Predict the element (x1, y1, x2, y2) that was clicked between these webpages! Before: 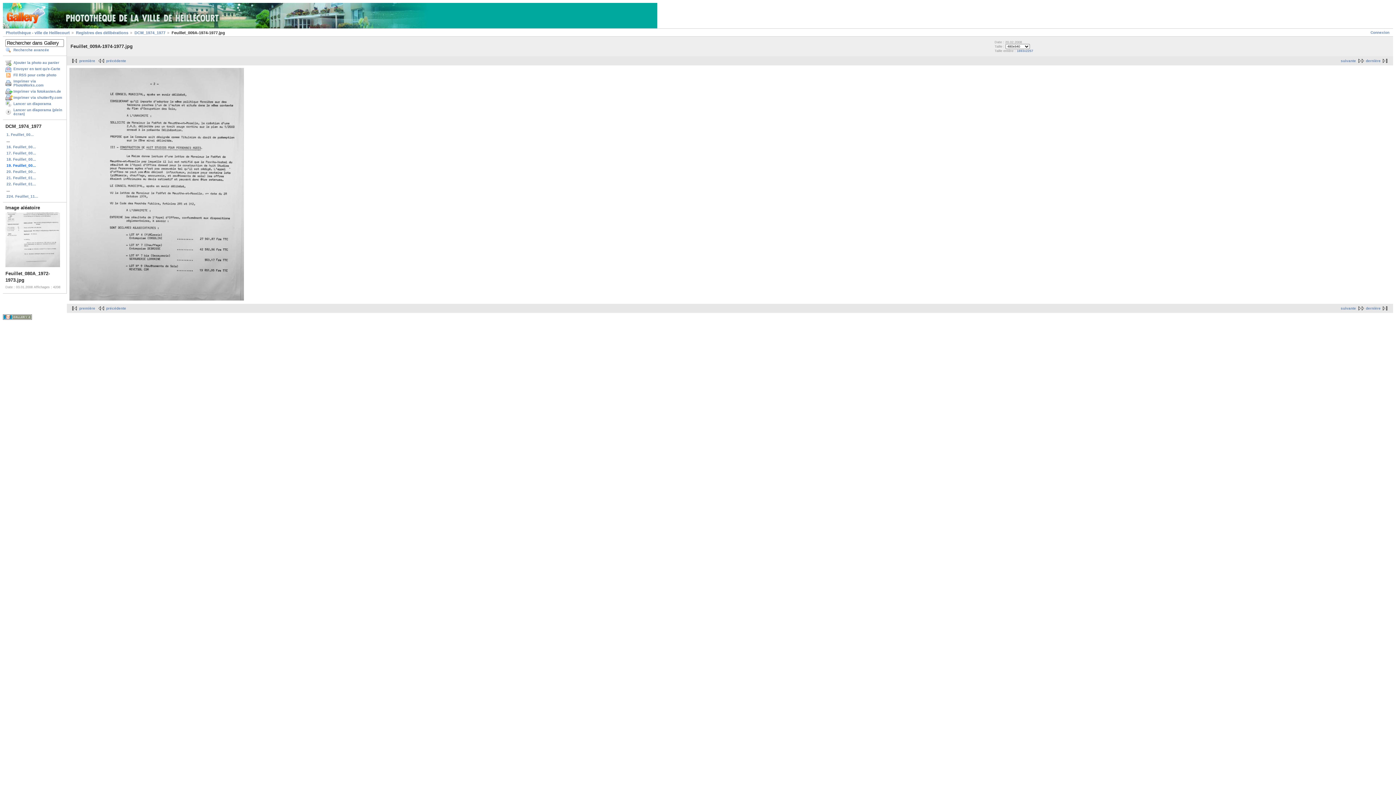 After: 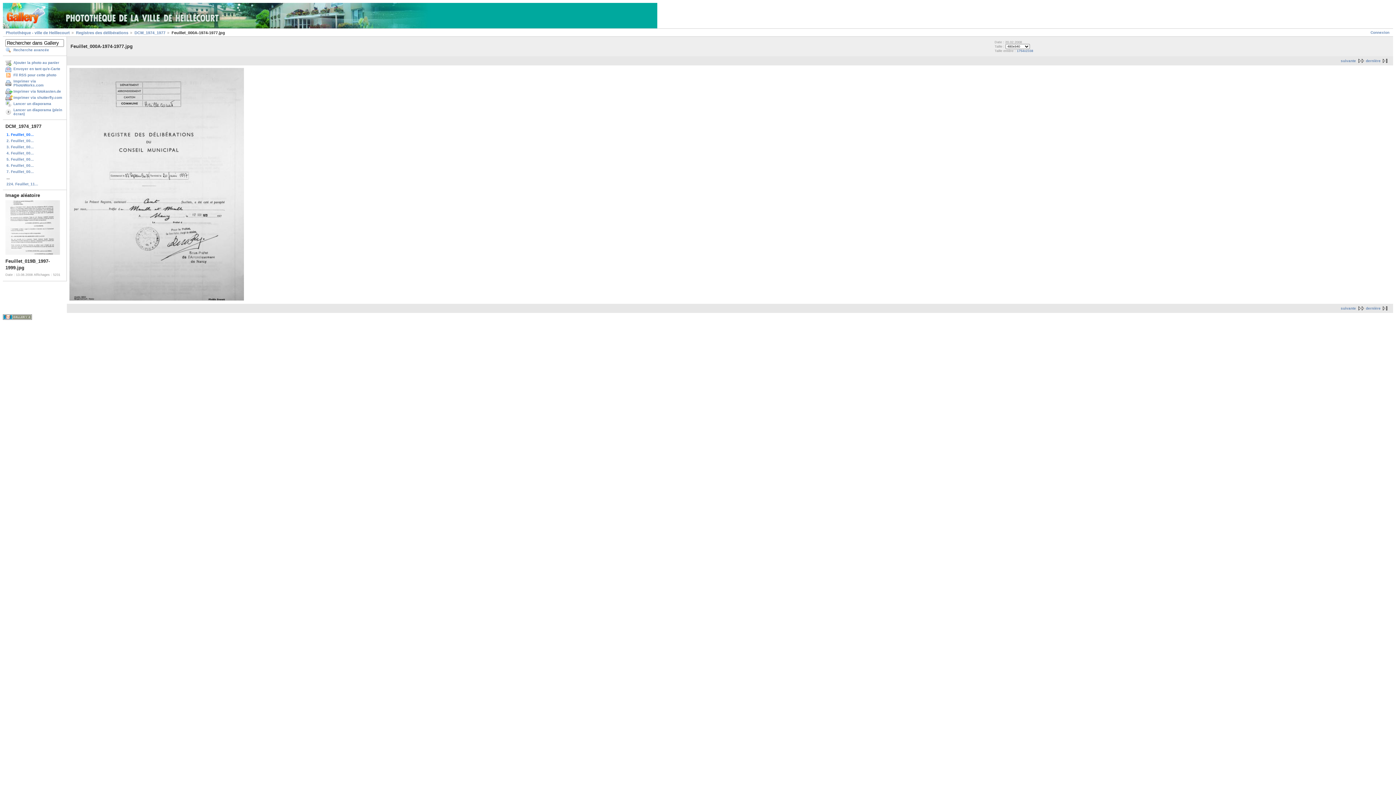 Action: label: première bbox: (69, 58, 95, 62)